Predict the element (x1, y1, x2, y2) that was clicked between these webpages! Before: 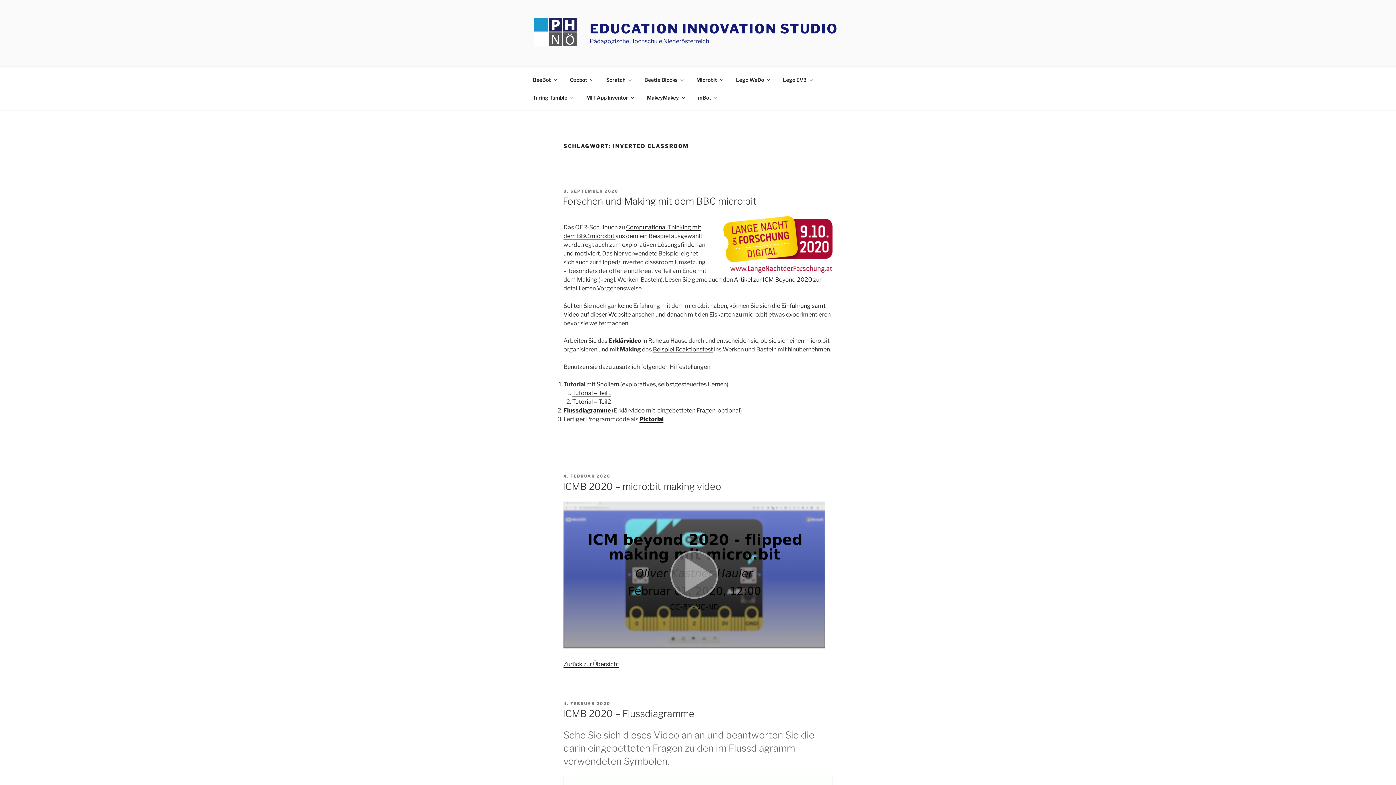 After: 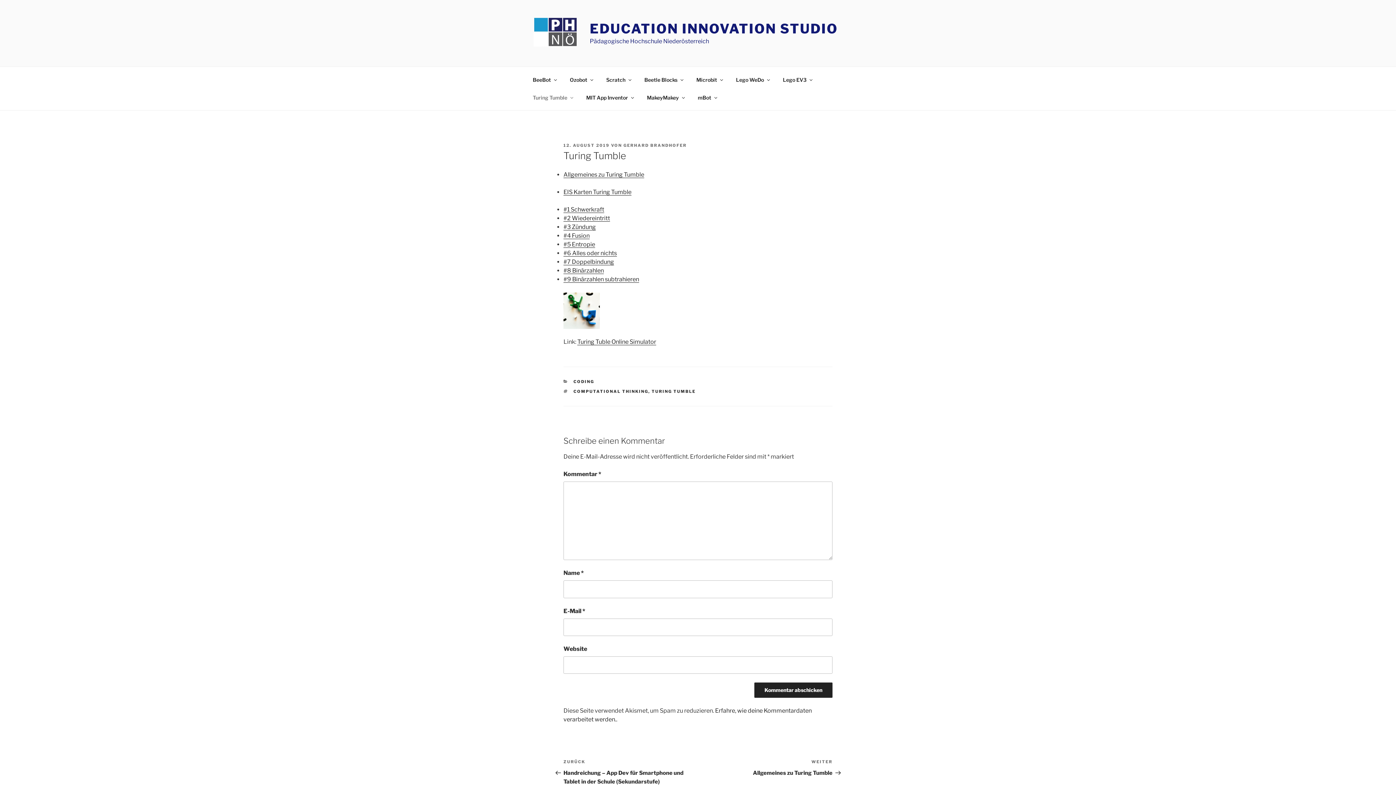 Action: label: Turing Tumble bbox: (526, 88, 578, 106)